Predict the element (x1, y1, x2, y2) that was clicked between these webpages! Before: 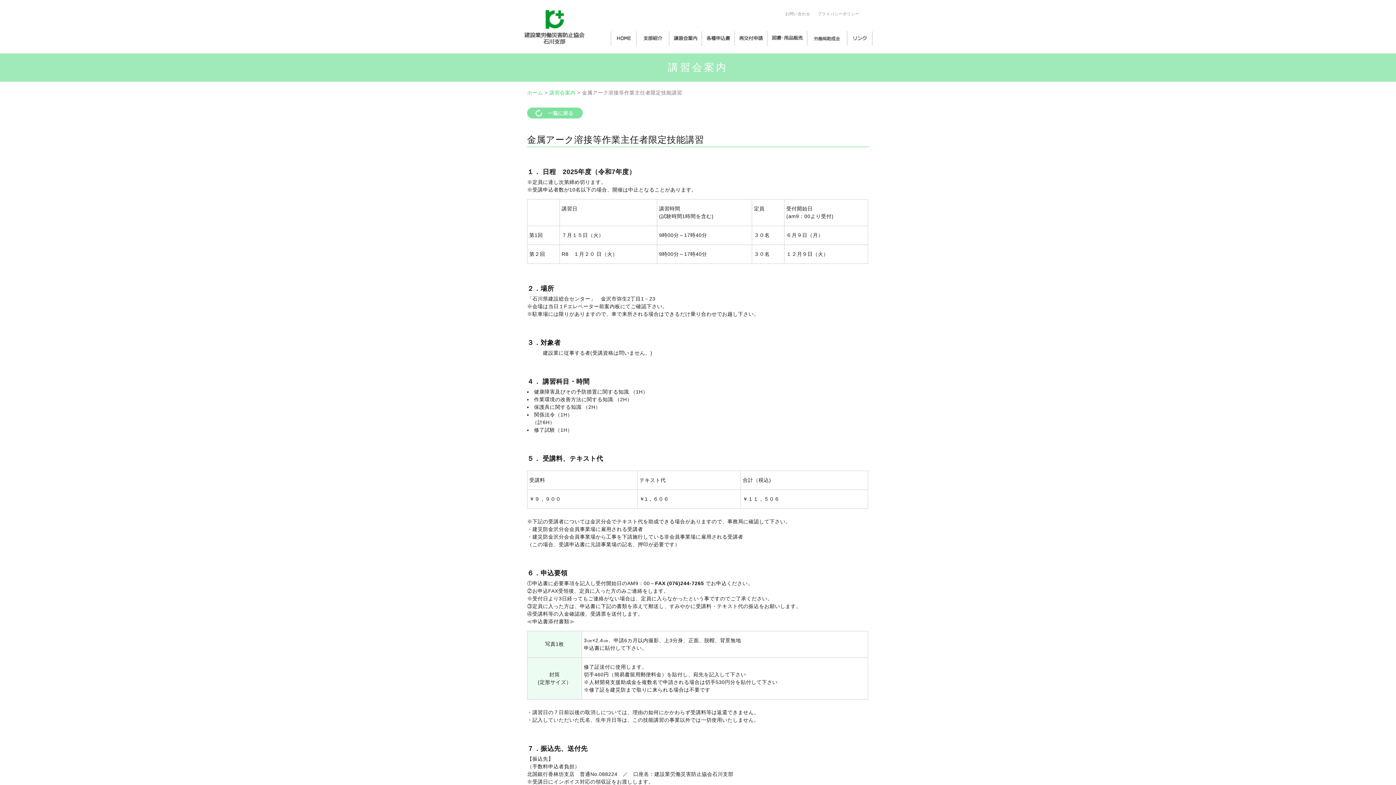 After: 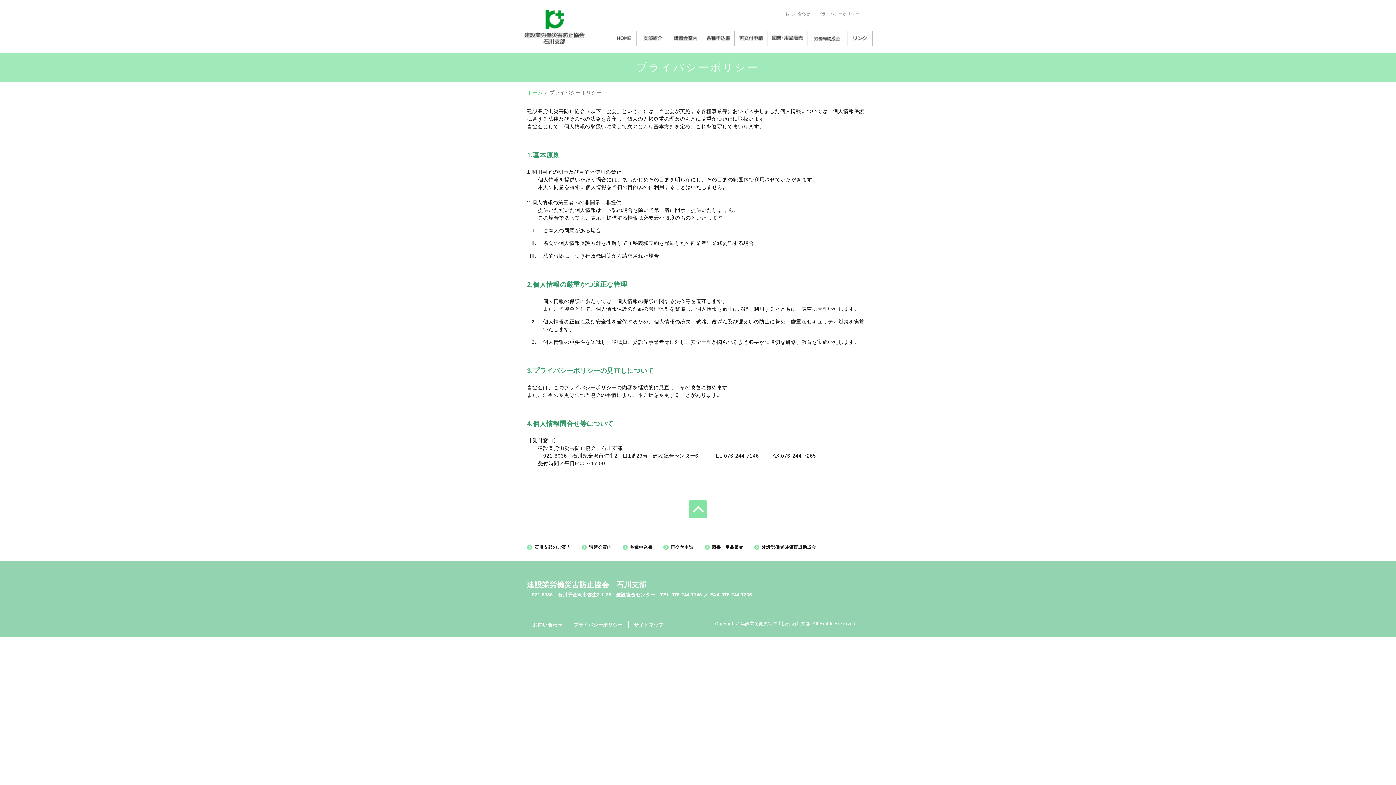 Action: label: プライバシーポリシー bbox: (817, 11, 859, 16)